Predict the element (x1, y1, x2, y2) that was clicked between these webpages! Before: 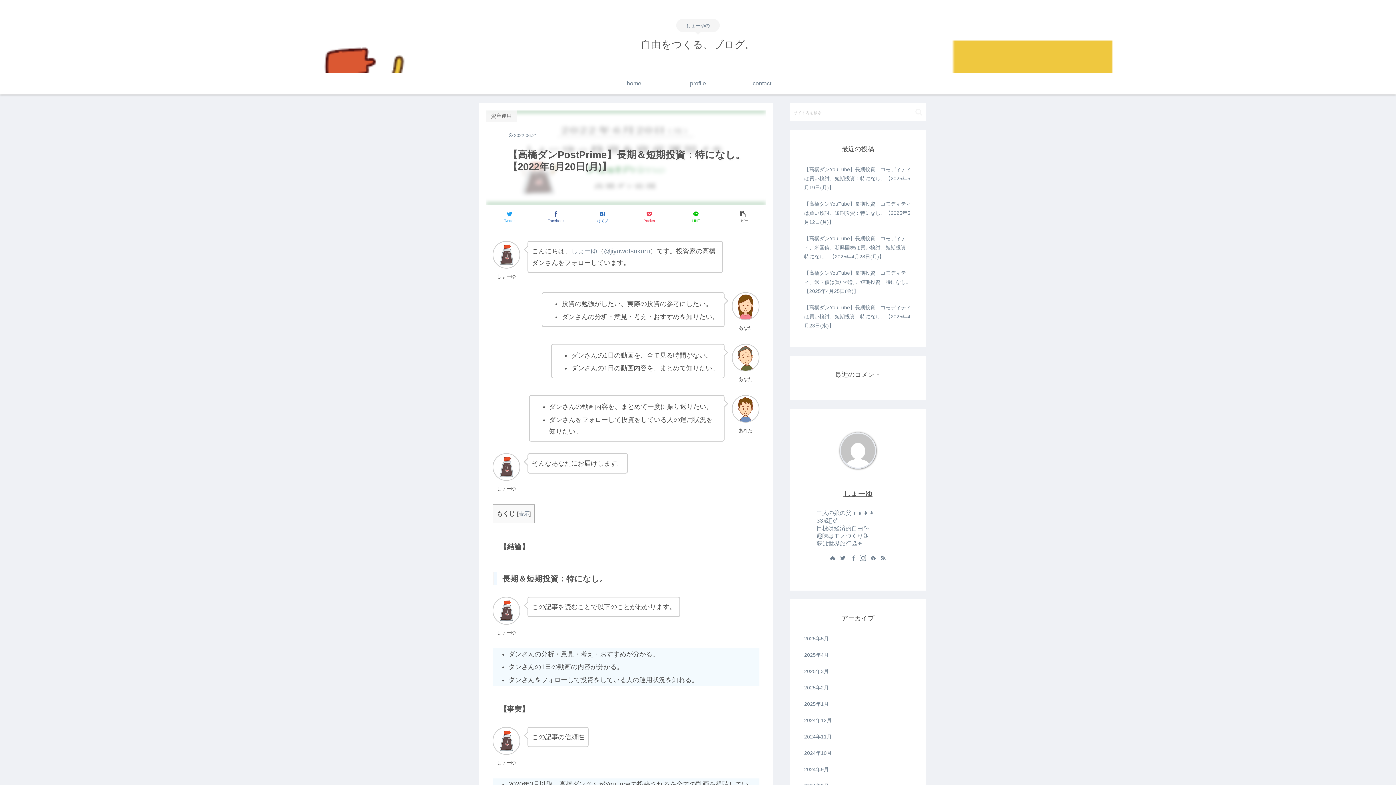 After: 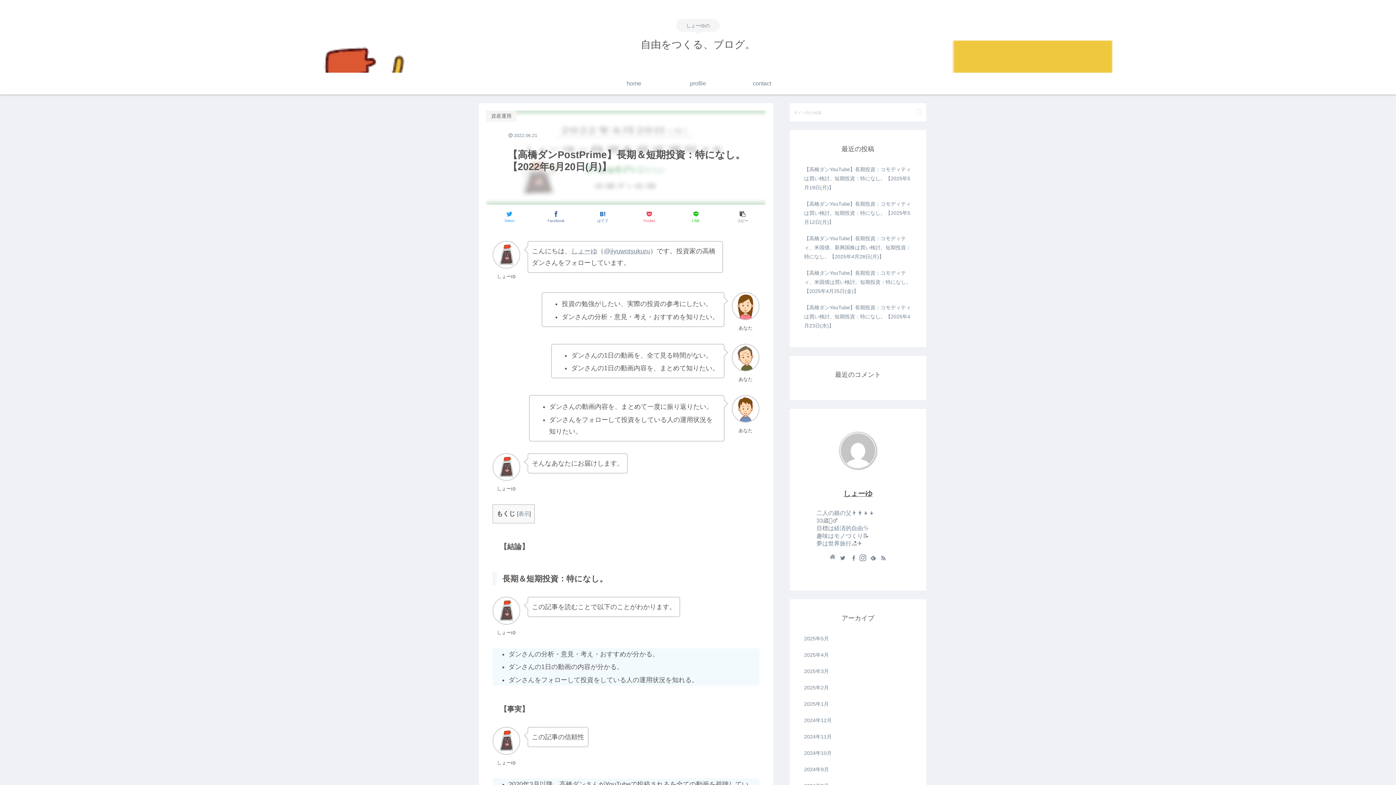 Action: bbox: (828, 554, 837, 563)